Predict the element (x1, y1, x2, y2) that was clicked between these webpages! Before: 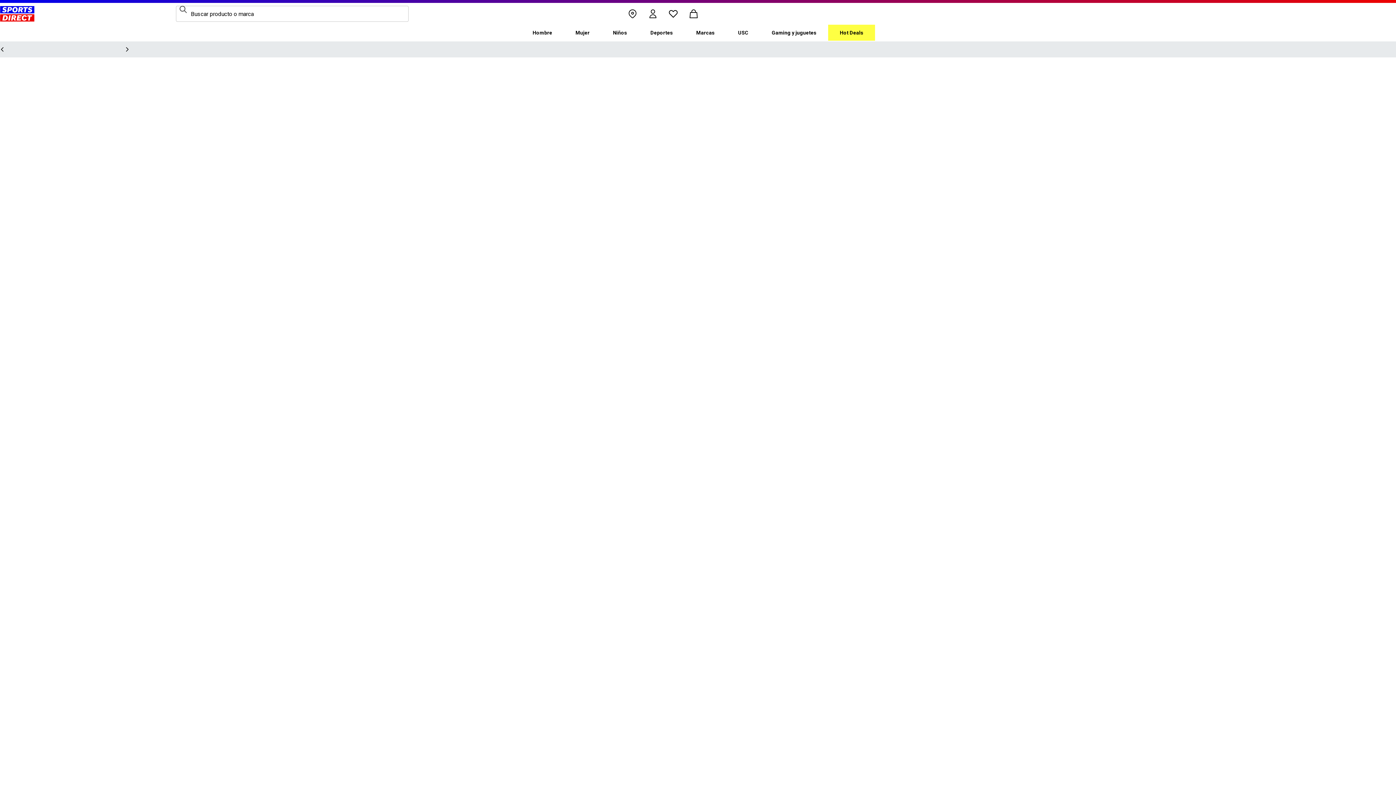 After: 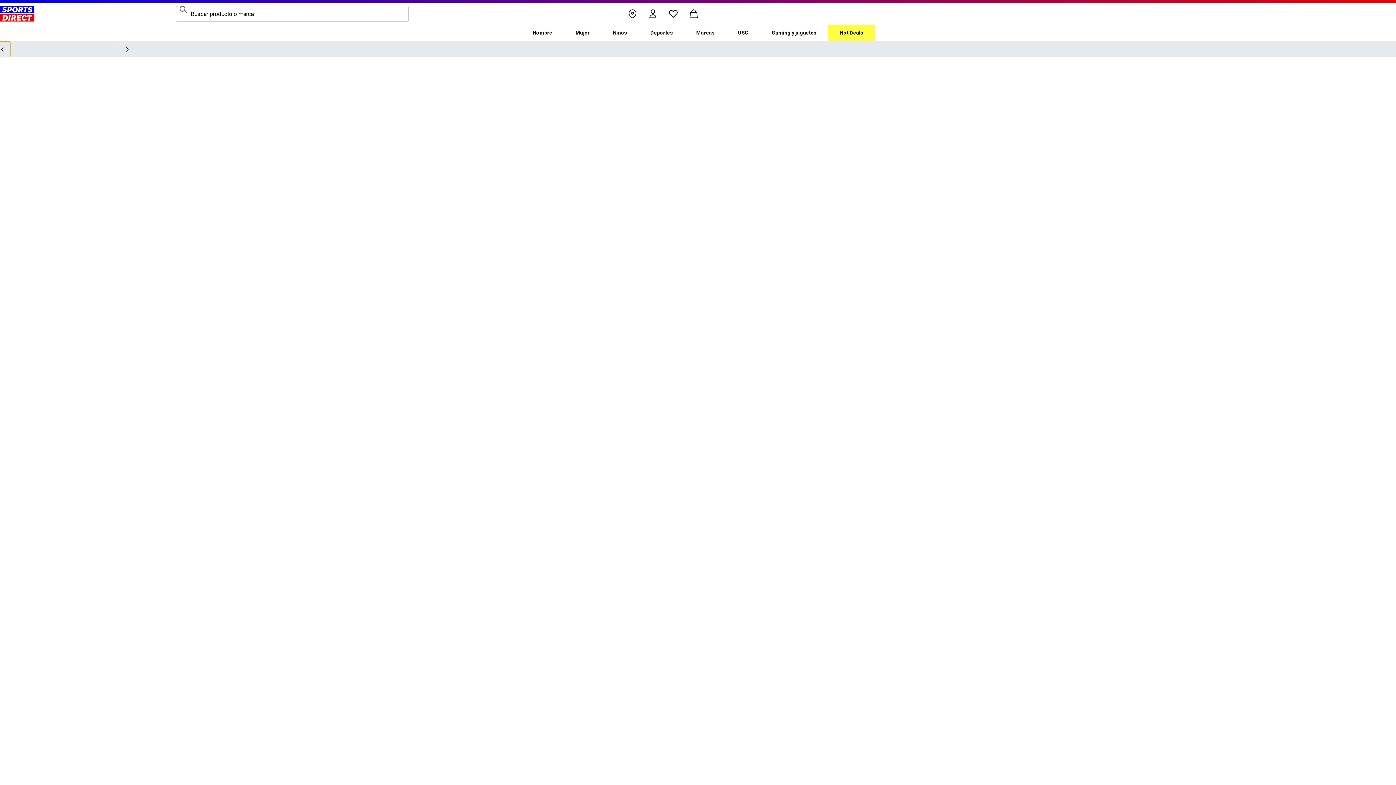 Action: label: Menú de anuncios a la izquierda bbox: (-5, 41, 10, 57)